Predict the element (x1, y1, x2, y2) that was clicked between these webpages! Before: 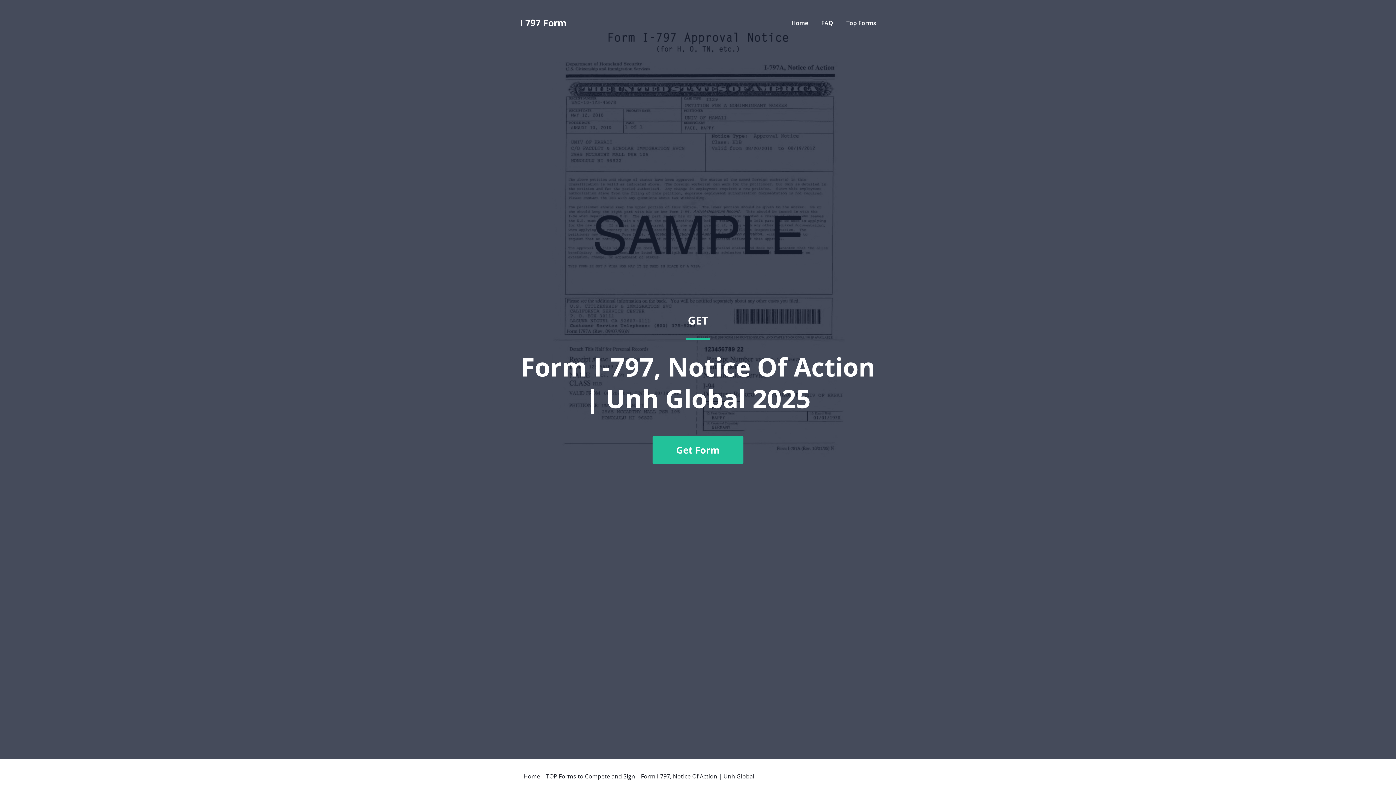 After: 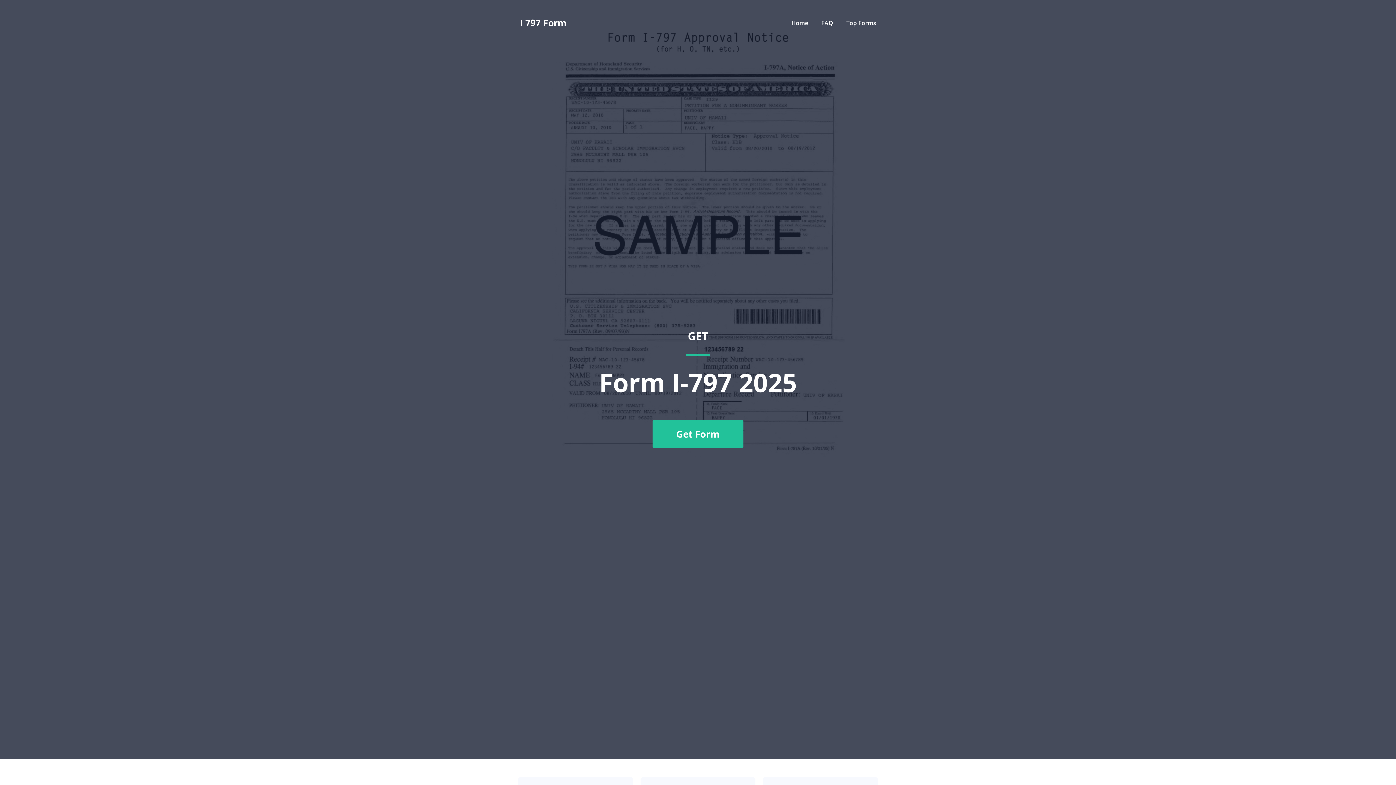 Action: bbox: (523, 773, 540, 779) label: Home